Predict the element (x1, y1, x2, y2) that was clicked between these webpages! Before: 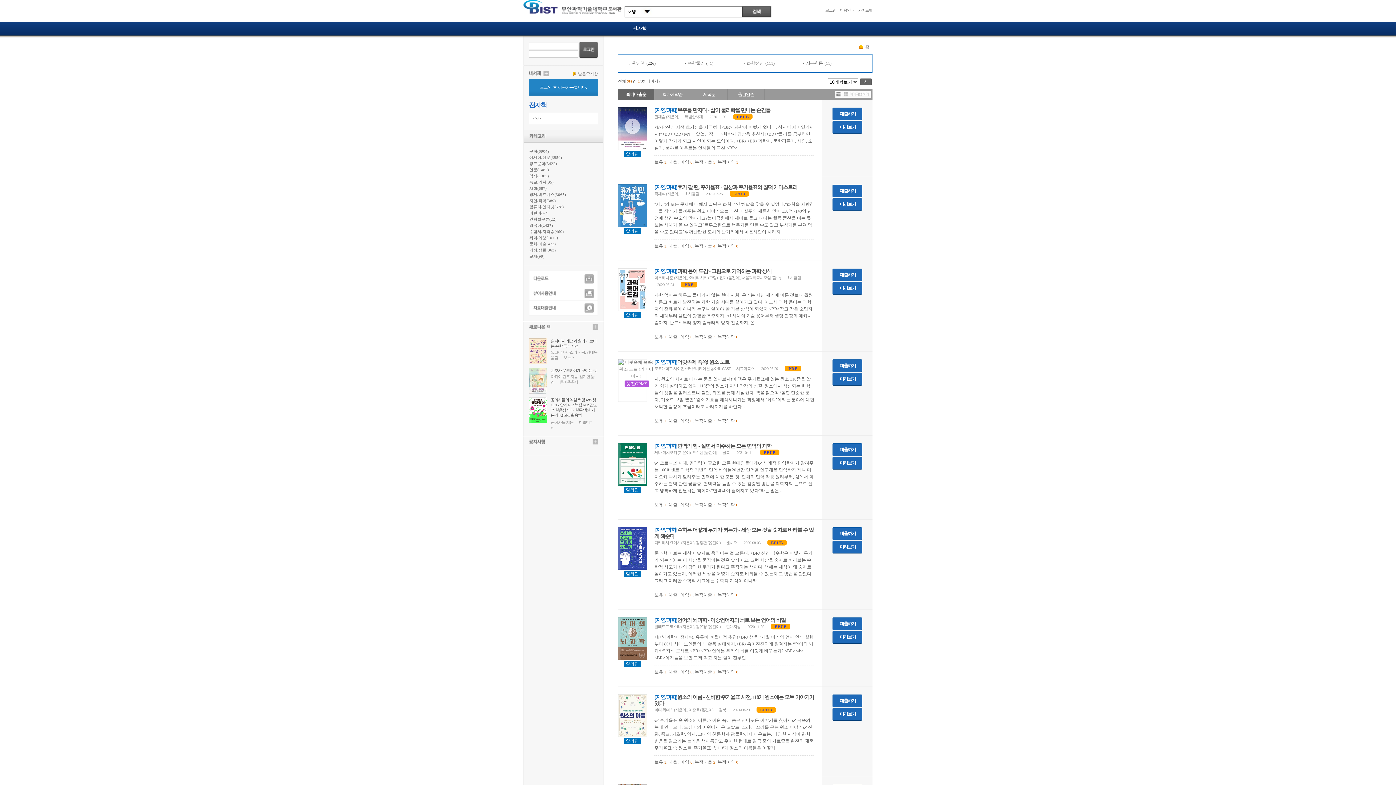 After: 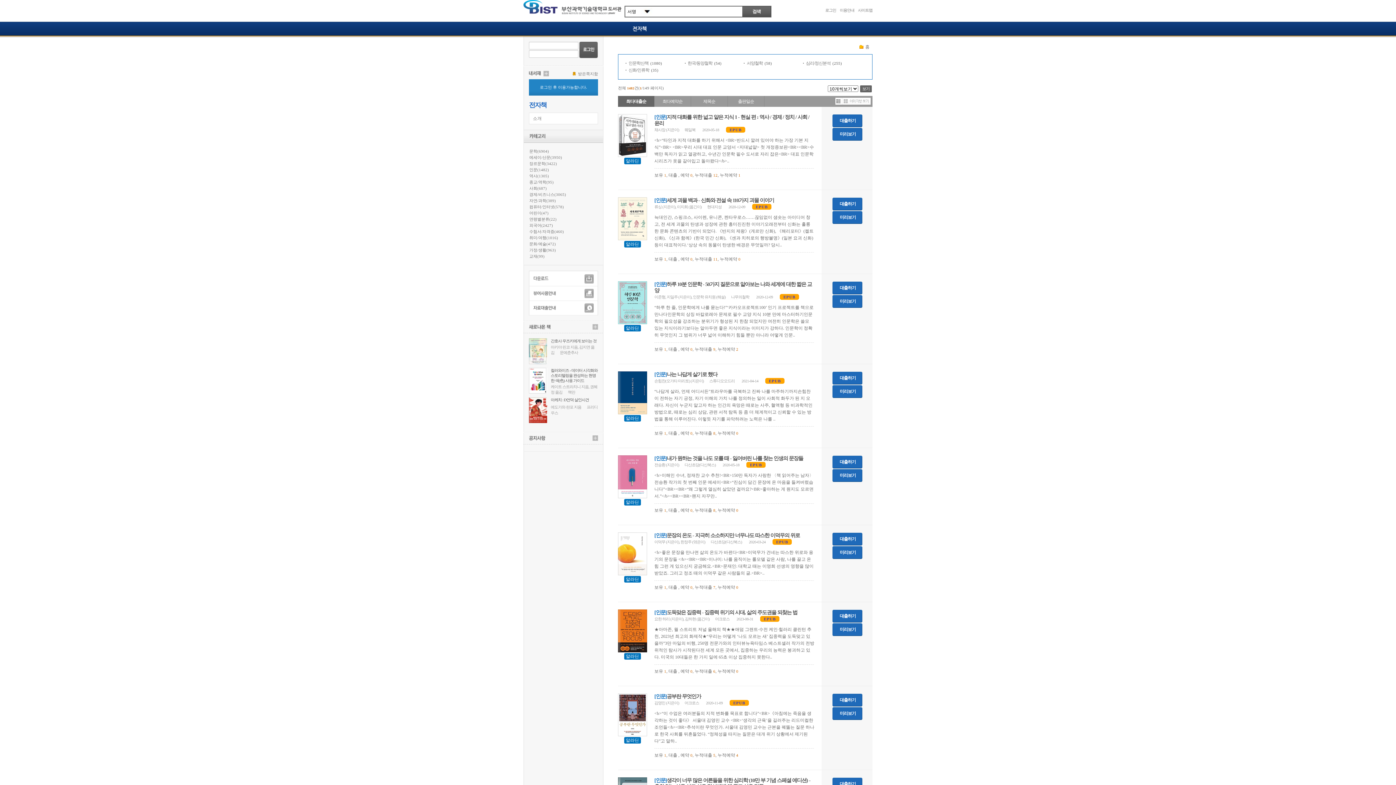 Action: bbox: (529, 167, 549, 172) label: 인문(1482)